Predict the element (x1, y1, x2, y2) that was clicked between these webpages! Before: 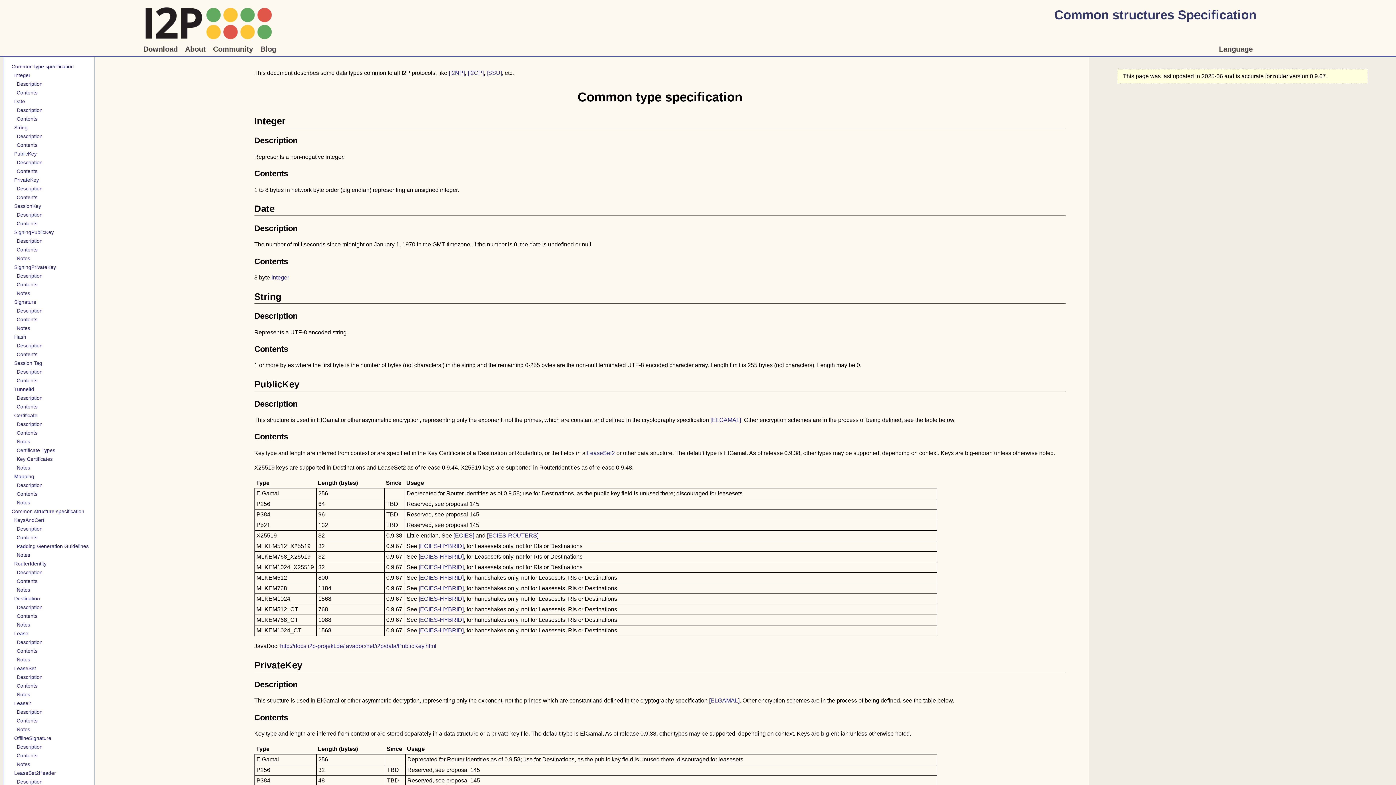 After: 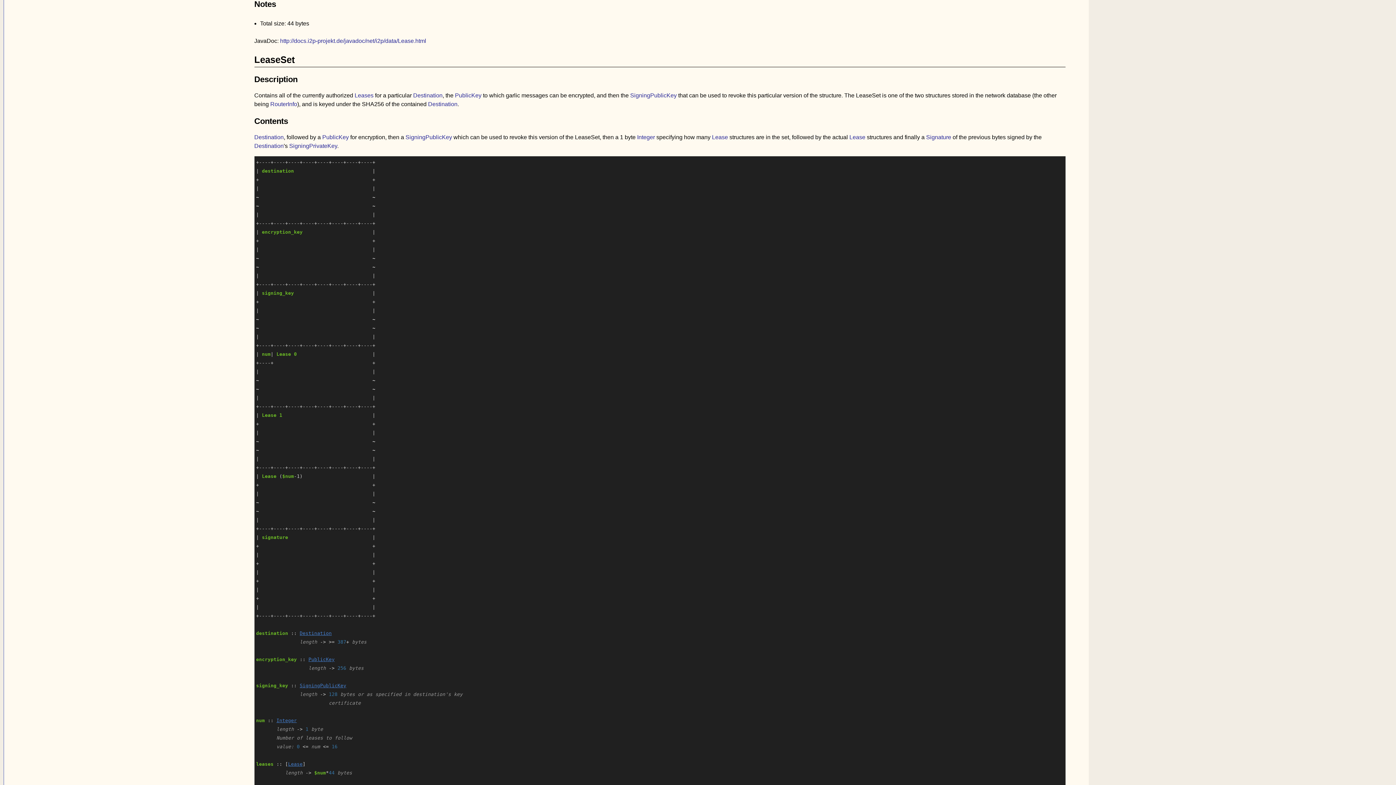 Action: label: Contents bbox: (16, 648, 37, 654)